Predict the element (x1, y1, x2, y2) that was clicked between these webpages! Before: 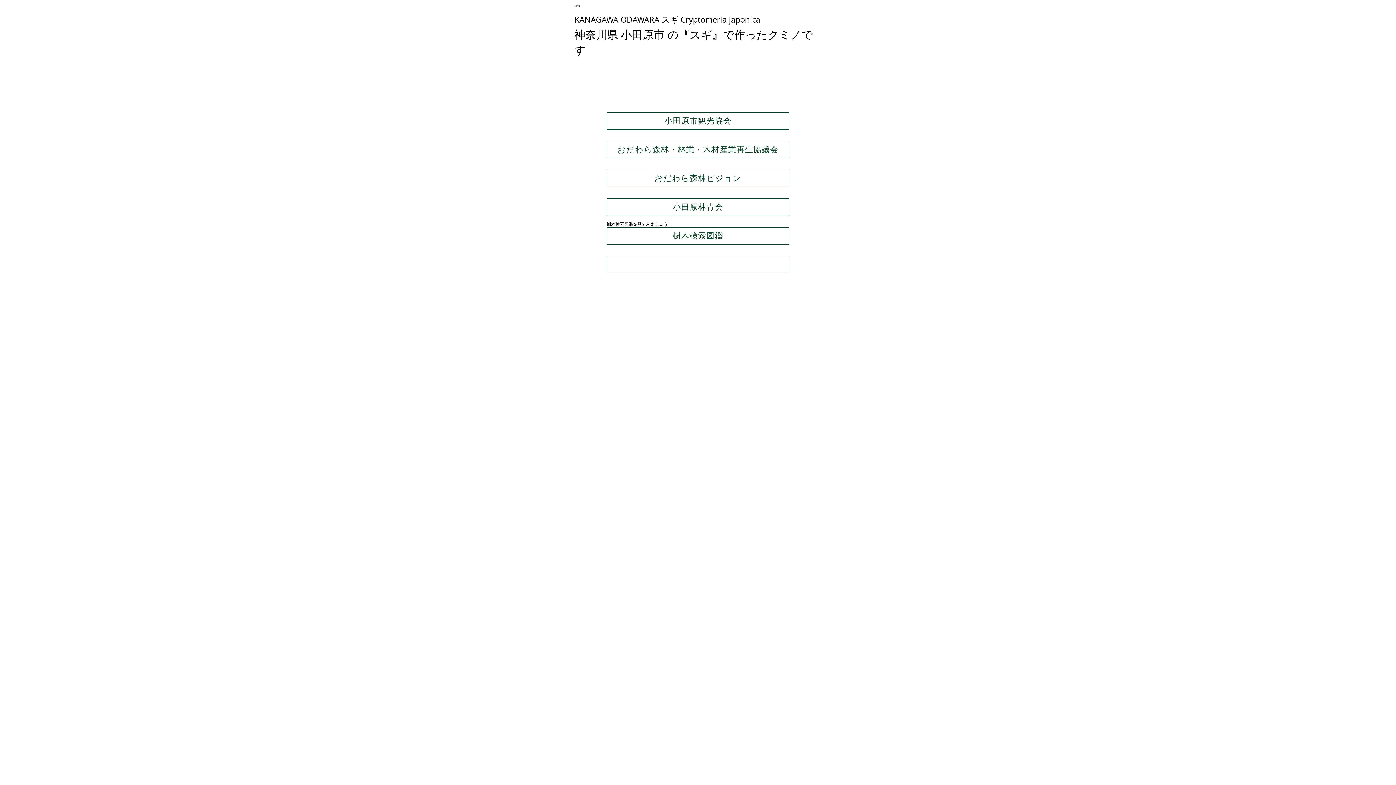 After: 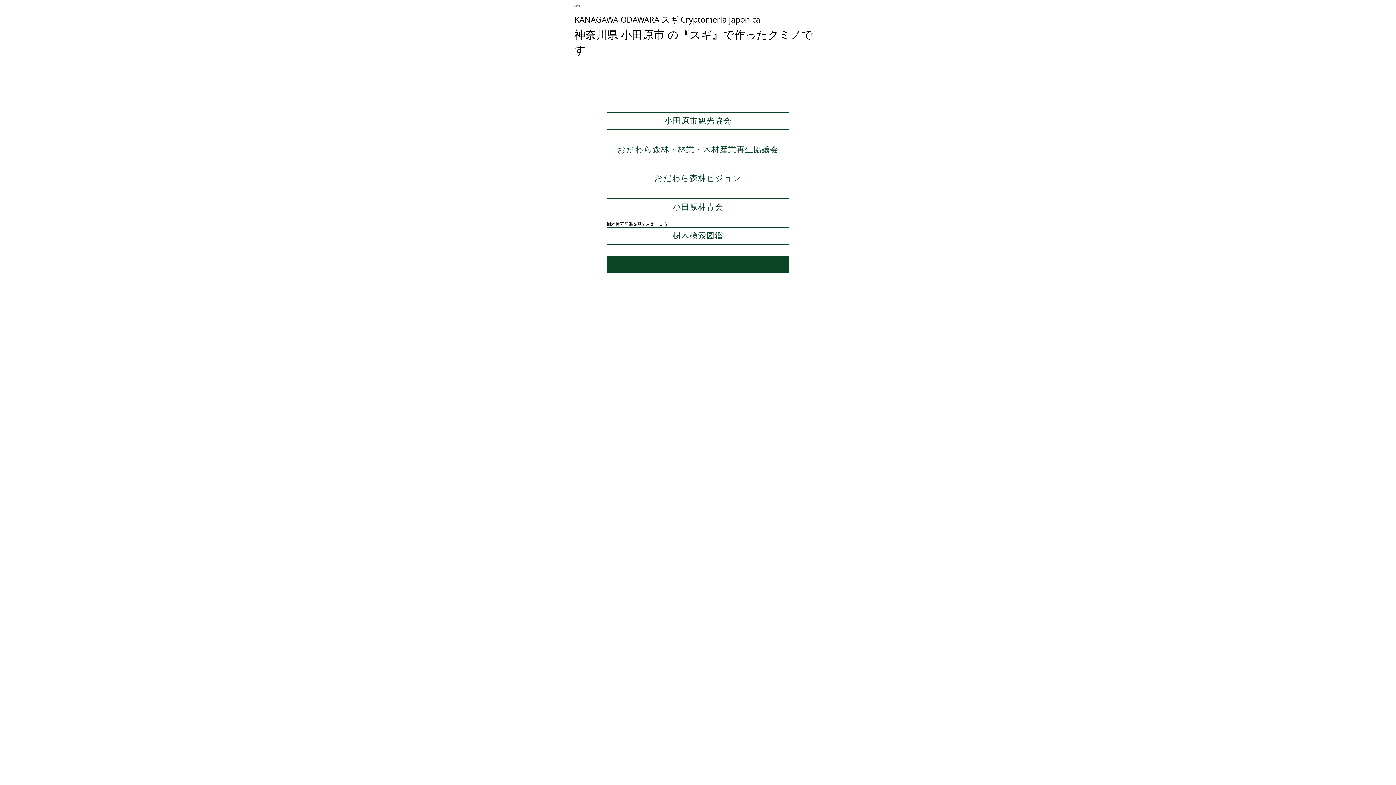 Action: bbox: (606, 256, 789, 273)